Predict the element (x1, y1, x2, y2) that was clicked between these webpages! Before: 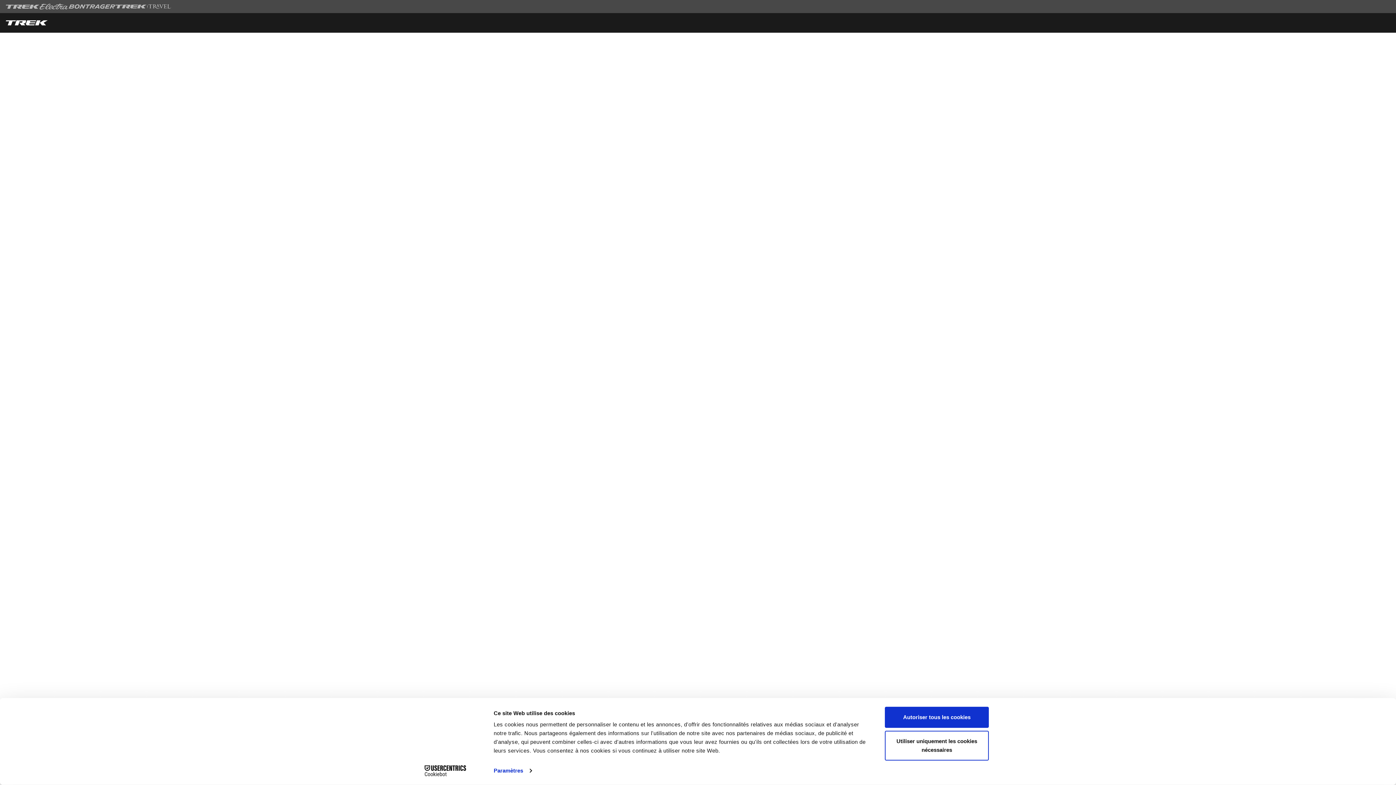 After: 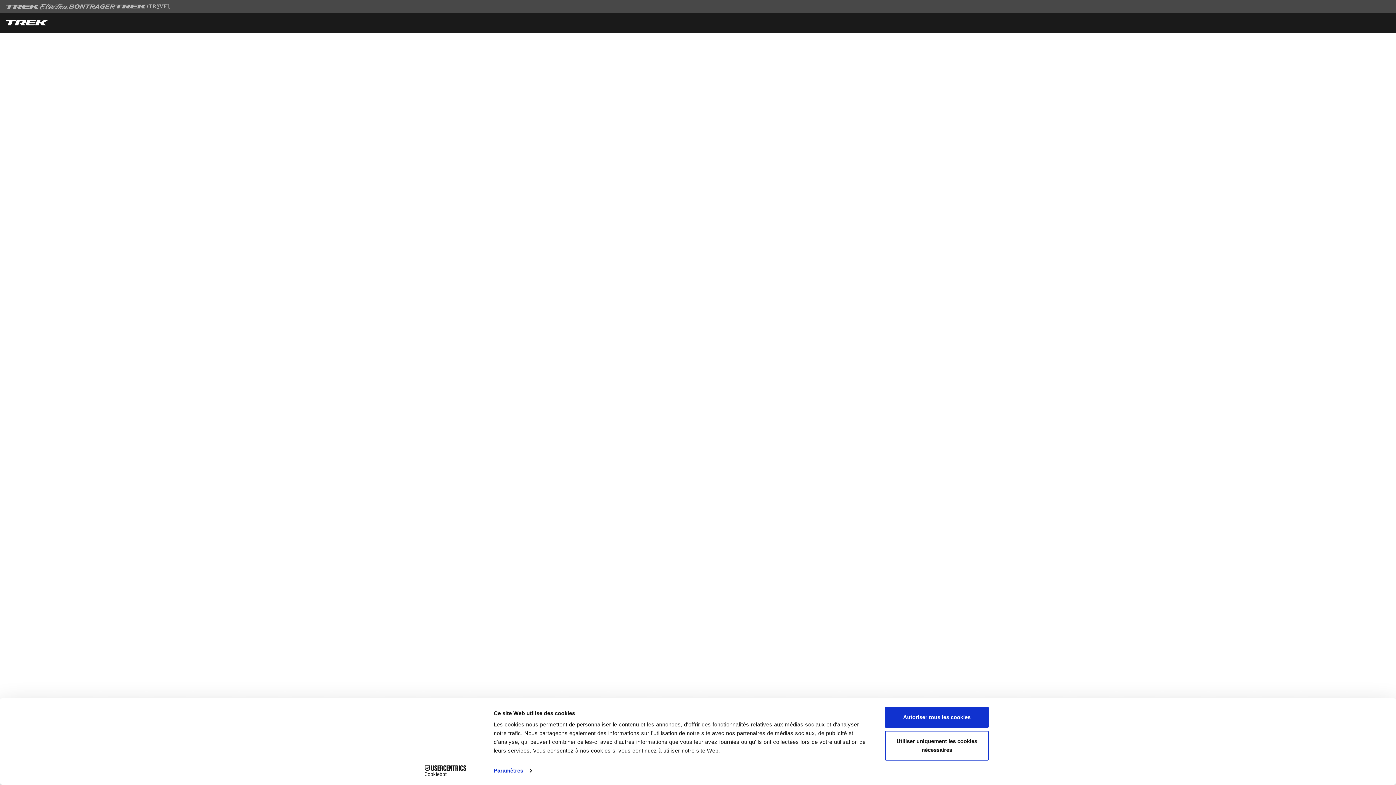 Action: label: Cookiebot - opens in a new window bbox: (413, 765, 477, 776)